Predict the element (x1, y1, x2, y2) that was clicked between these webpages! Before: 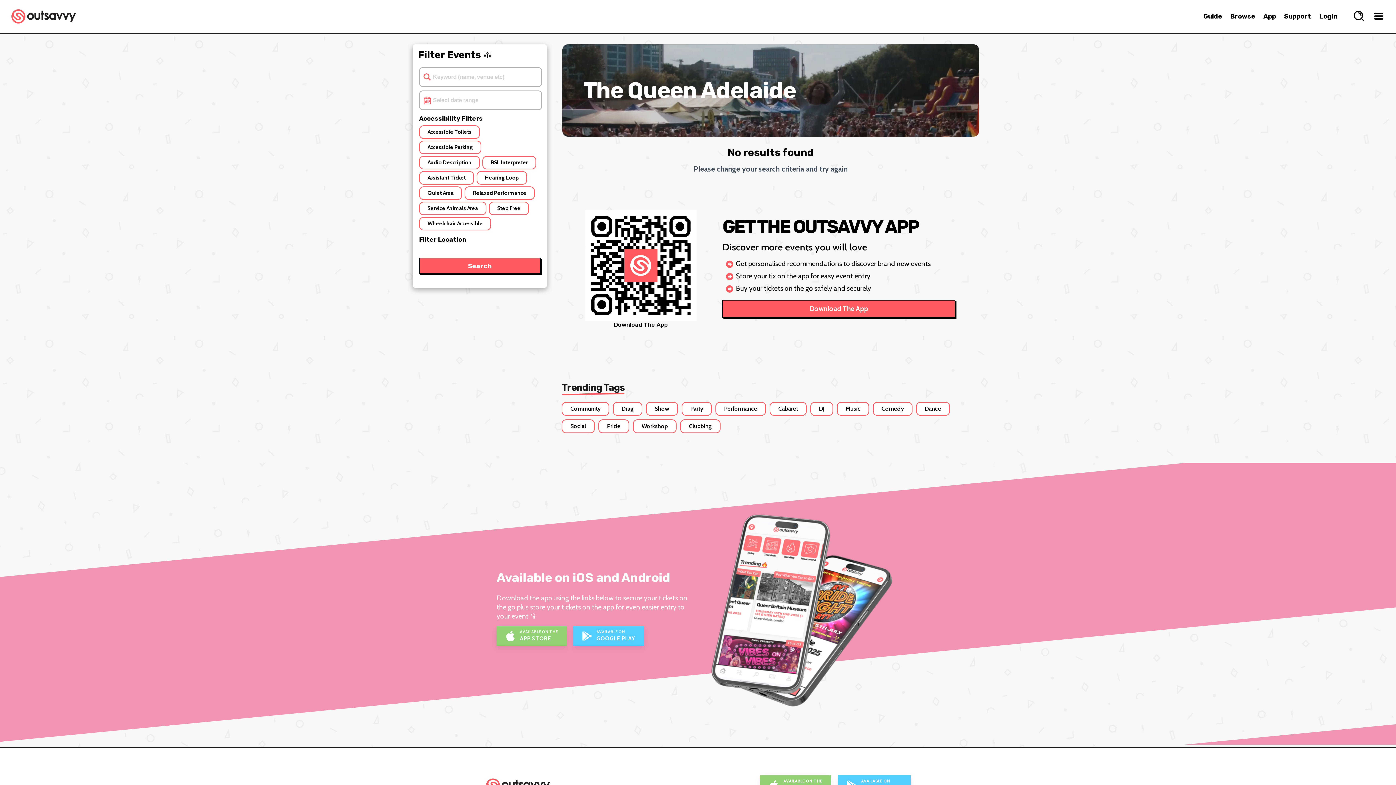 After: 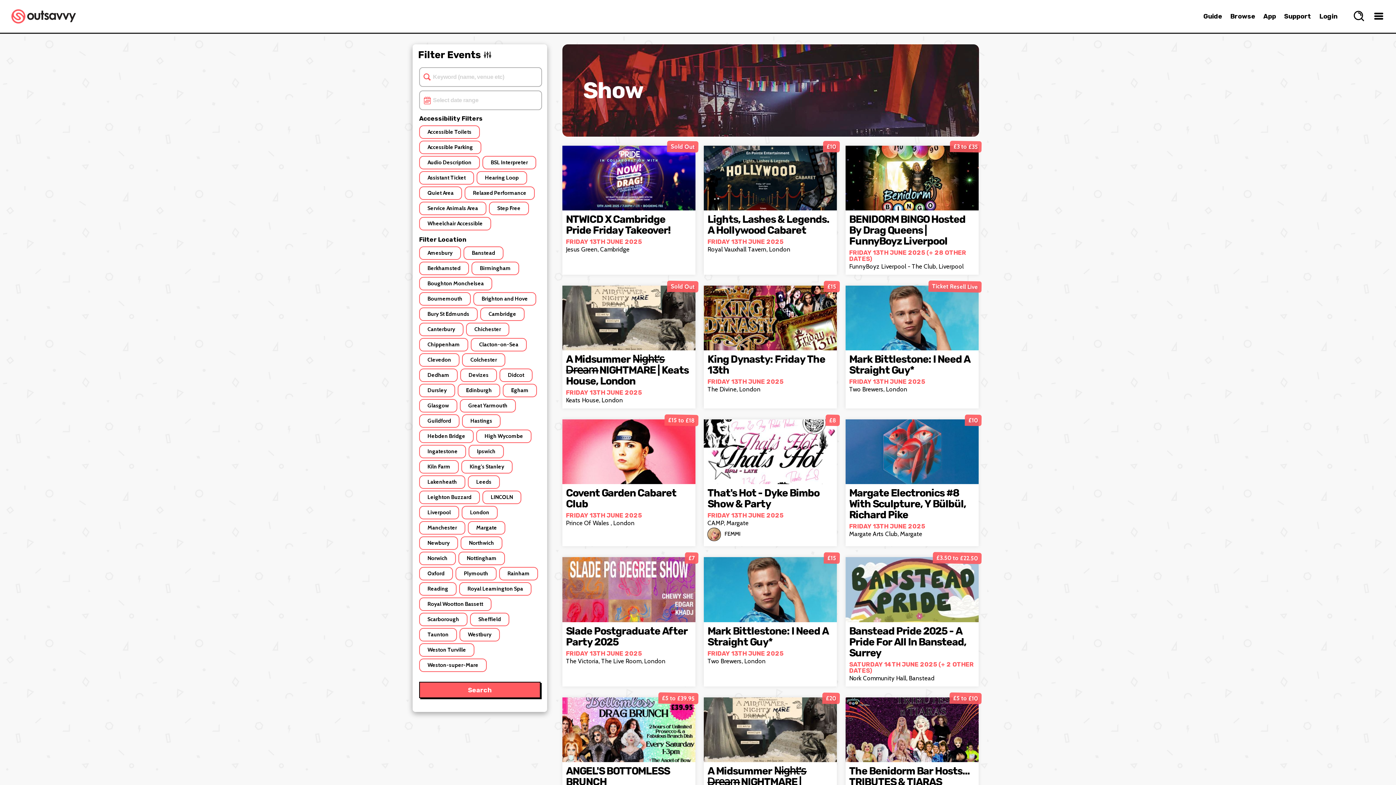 Action: bbox: (646, 402, 678, 415) label: Show